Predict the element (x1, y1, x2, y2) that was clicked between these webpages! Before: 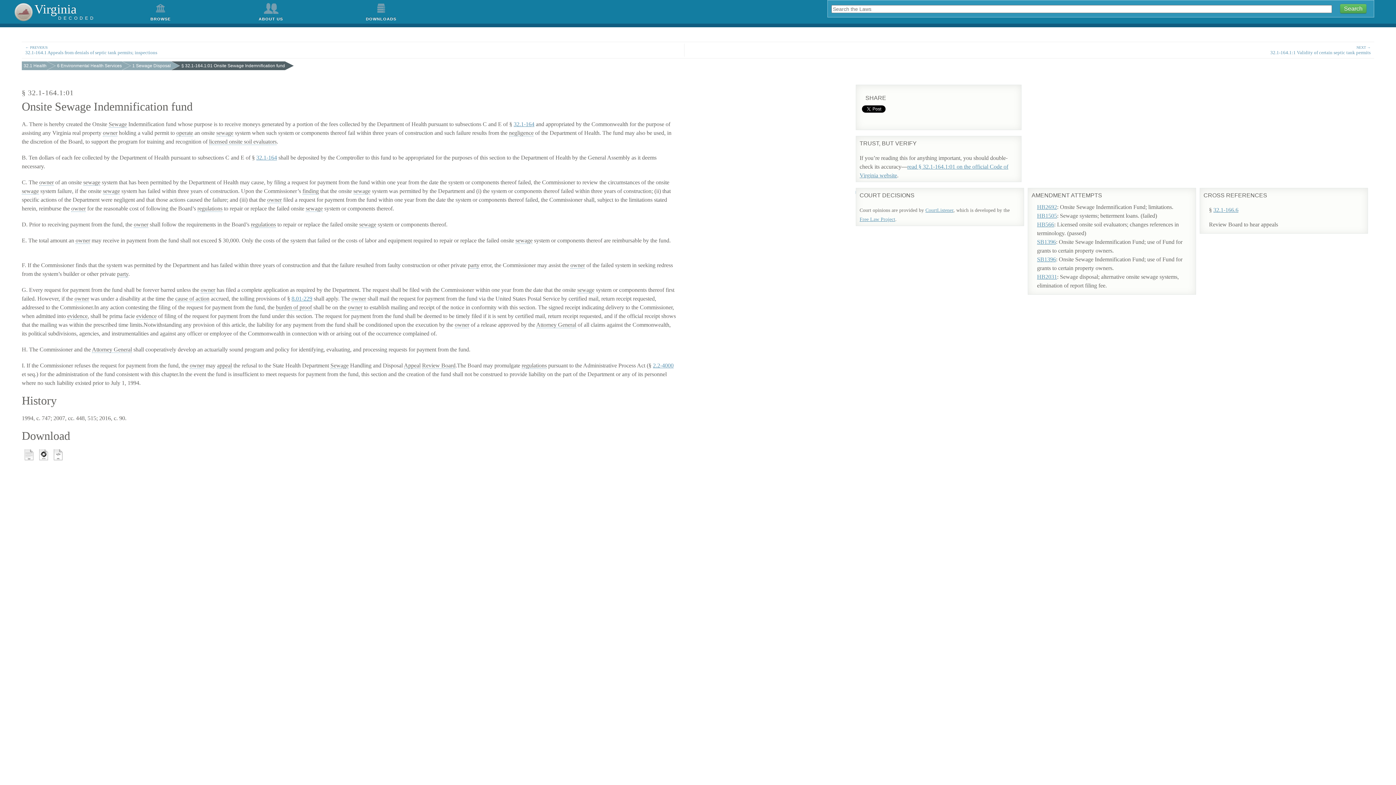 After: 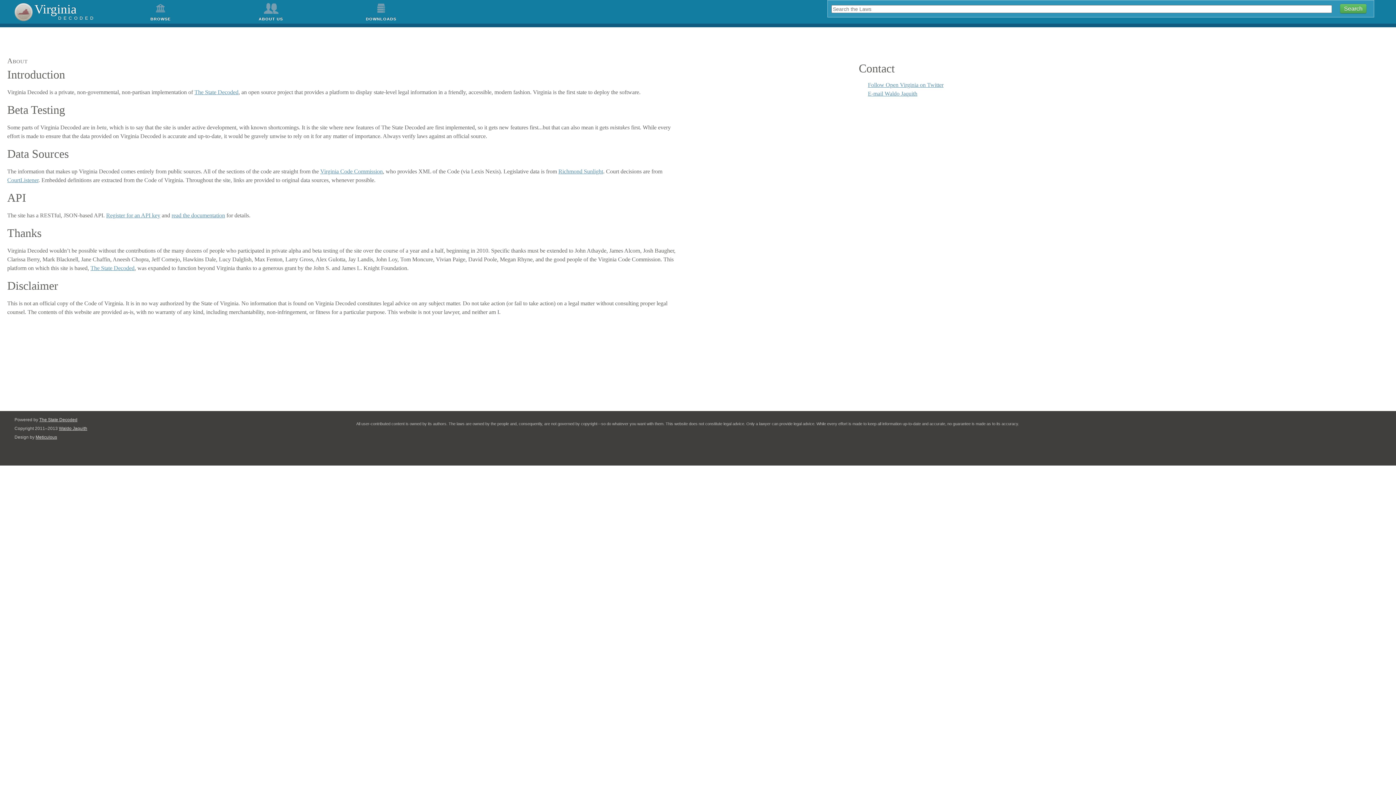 Action: bbox: (215, -1, 326, 23) label: ABOUT US